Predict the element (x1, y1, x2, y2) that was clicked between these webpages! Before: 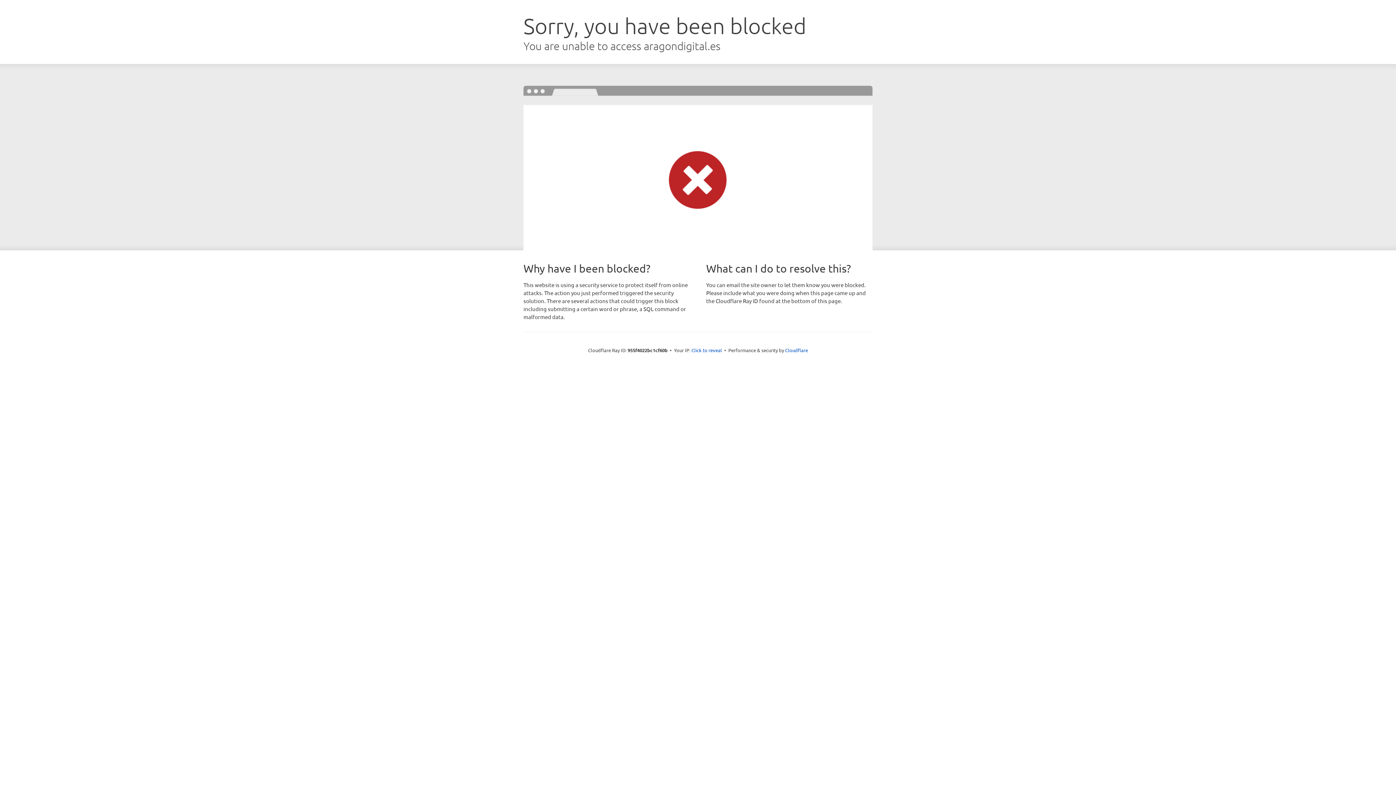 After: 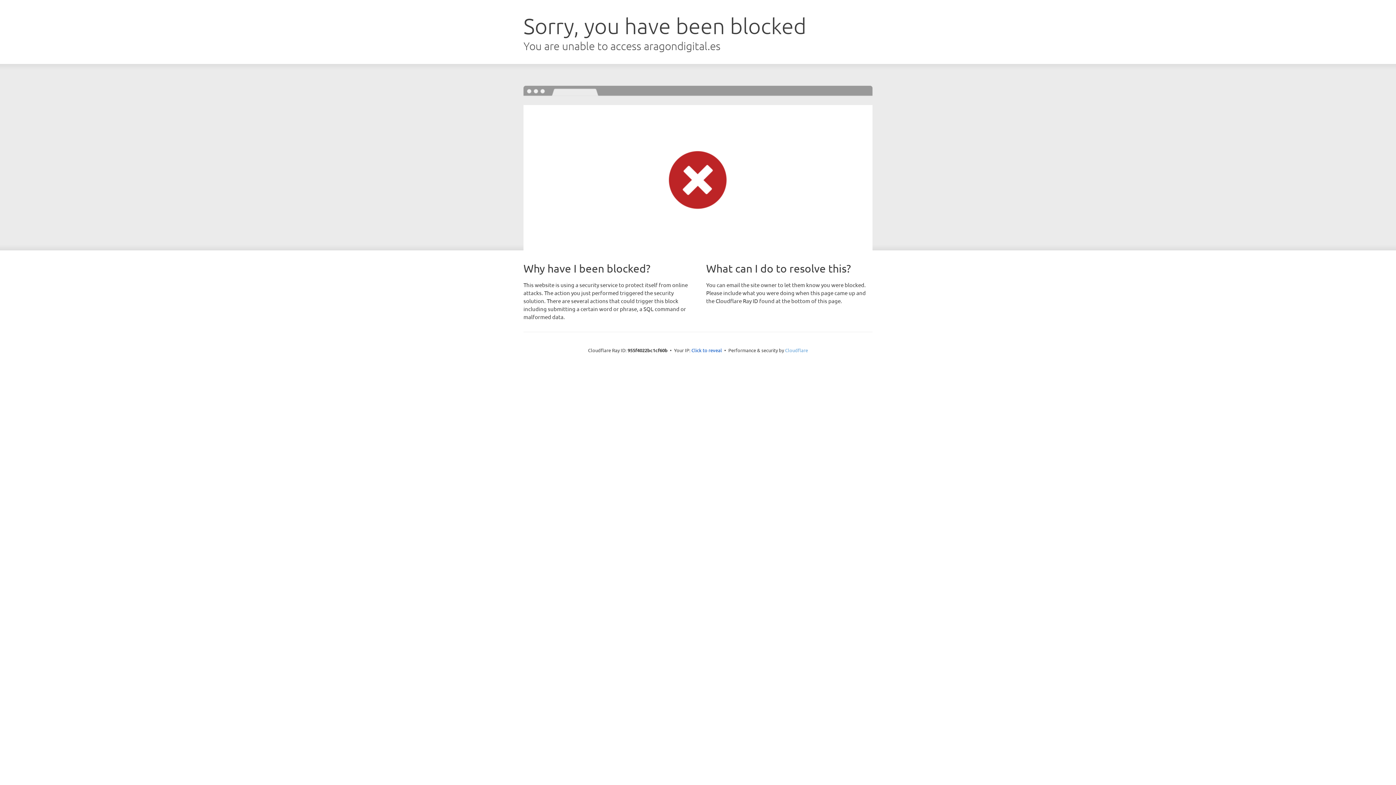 Action: bbox: (785, 347, 808, 353) label: Cloudflare